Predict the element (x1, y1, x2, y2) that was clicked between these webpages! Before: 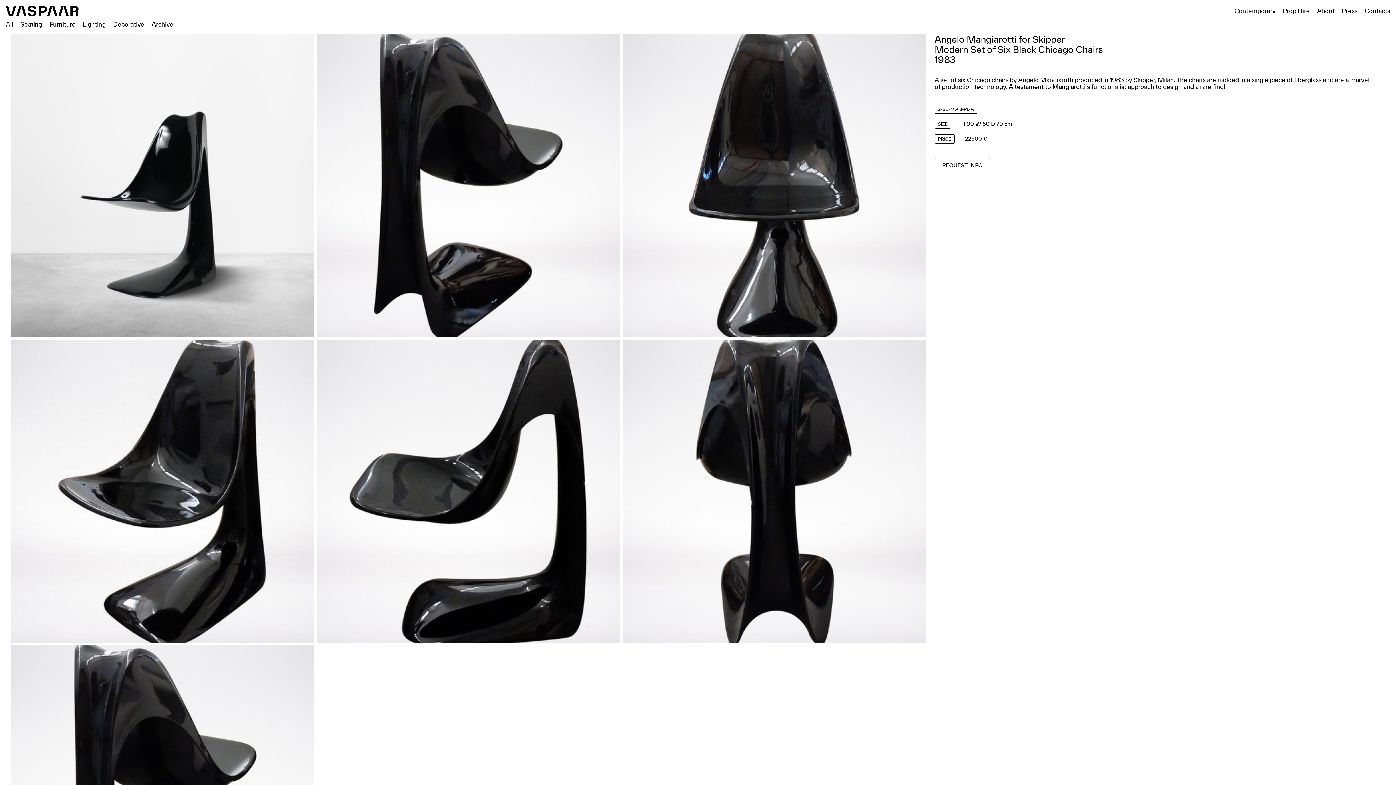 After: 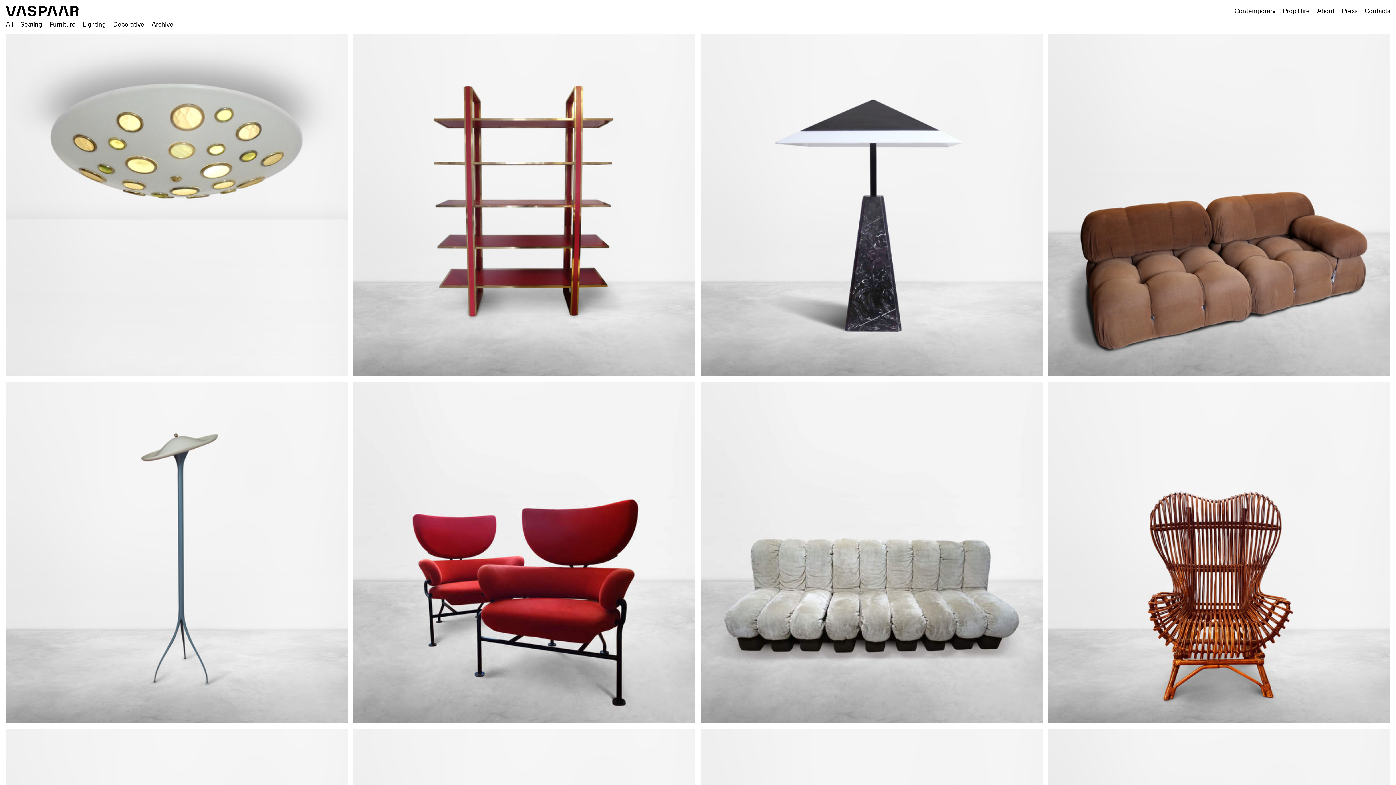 Action: label: Archive bbox: (151, 20, 179, 27)